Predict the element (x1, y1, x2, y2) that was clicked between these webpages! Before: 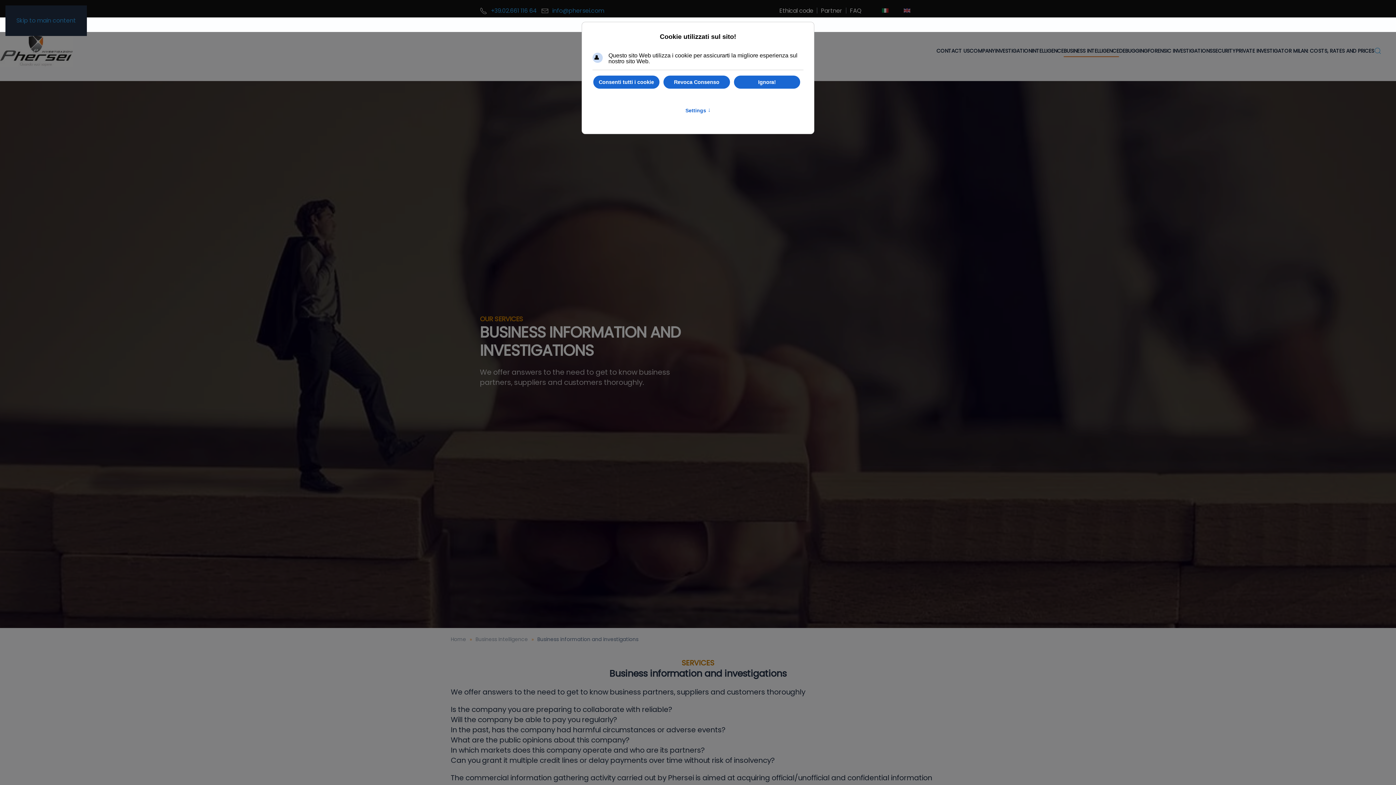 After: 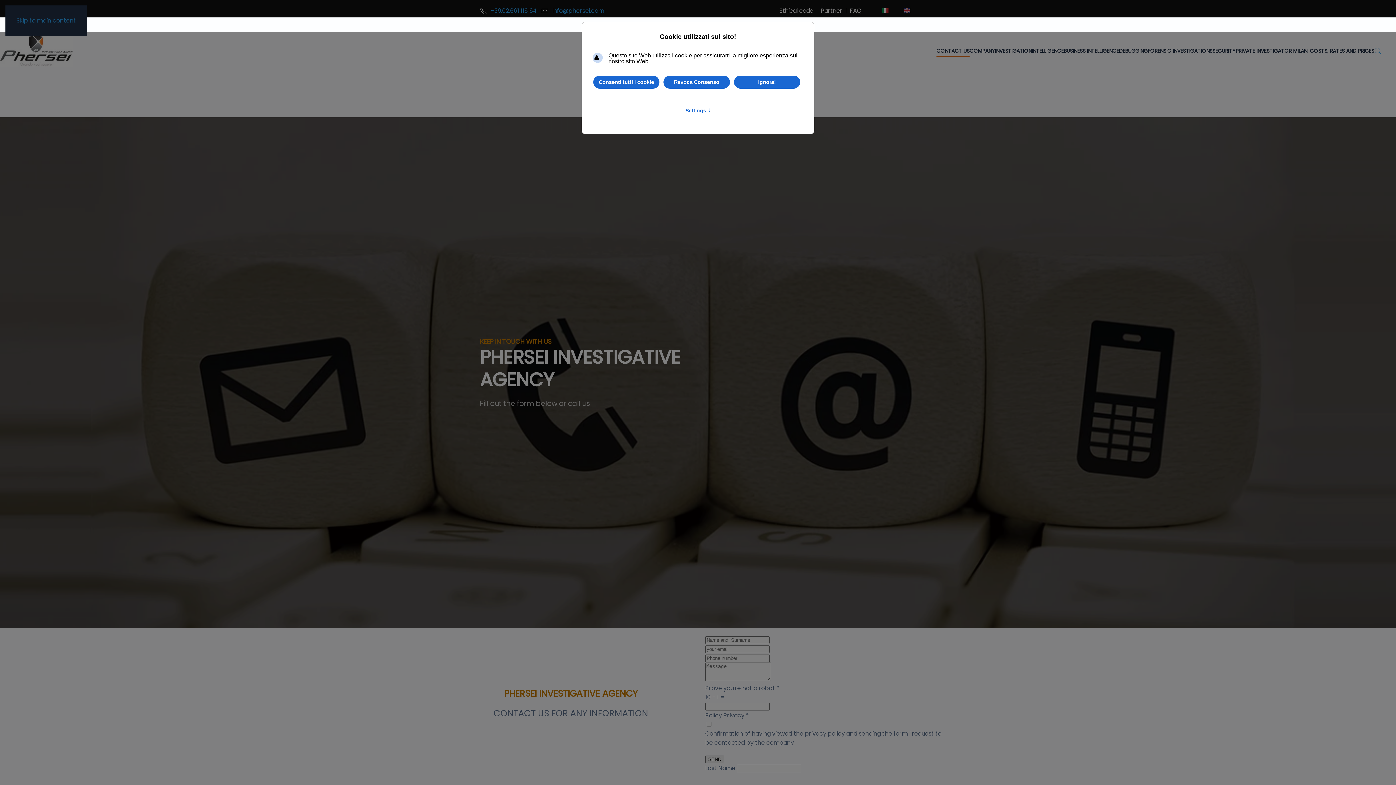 Action: label: CONTACT US bbox: (936, 36, 969, 65)